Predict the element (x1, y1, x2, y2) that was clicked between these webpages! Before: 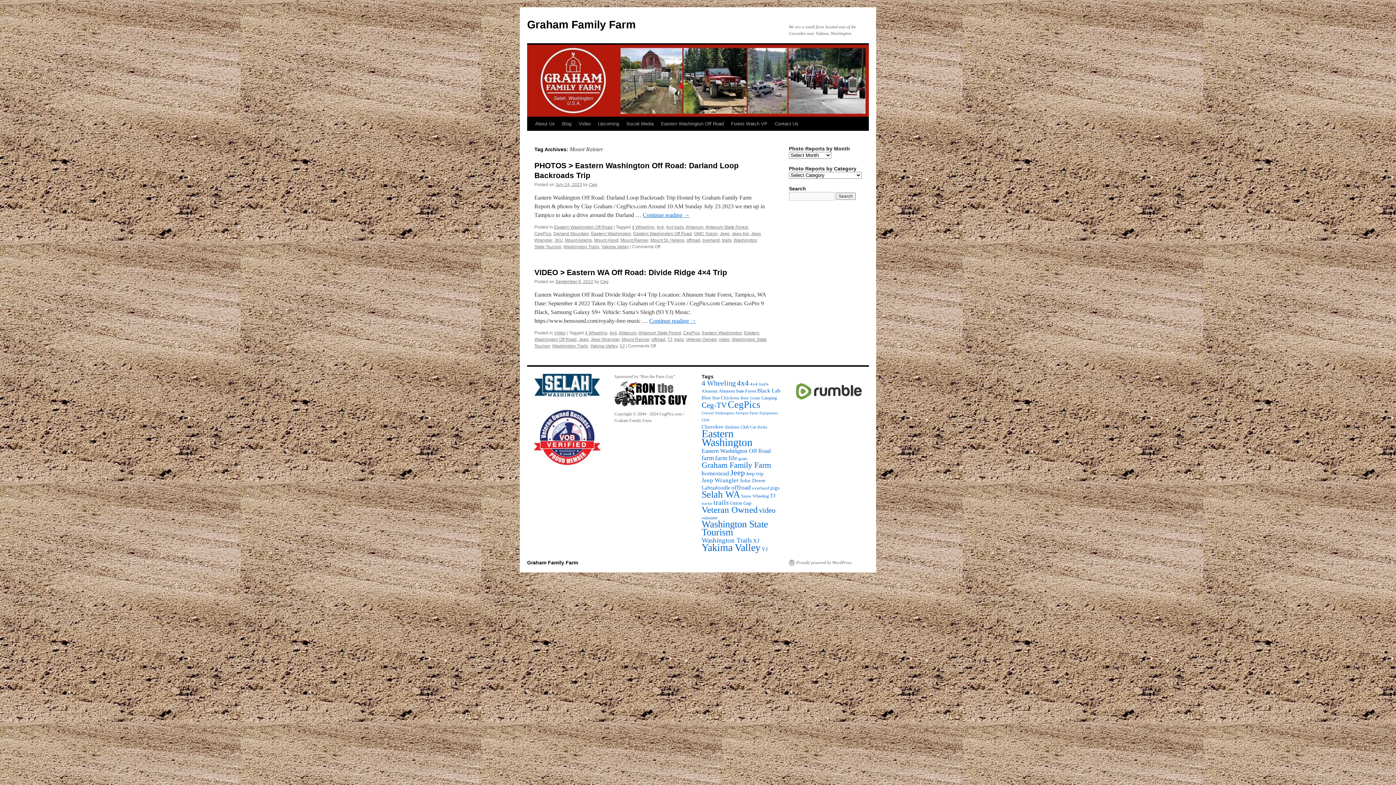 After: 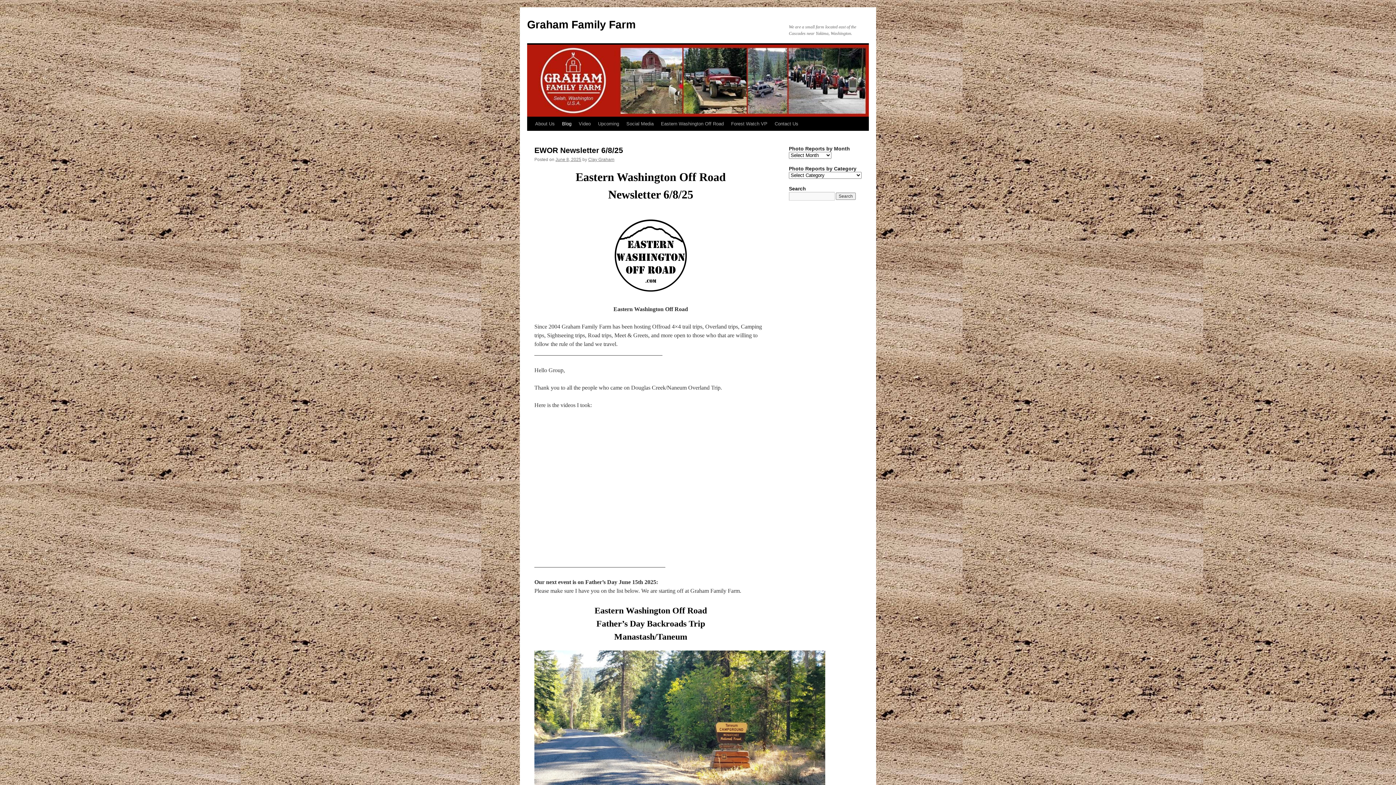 Action: bbox: (527, 18, 636, 30) label: Graham Family Farm